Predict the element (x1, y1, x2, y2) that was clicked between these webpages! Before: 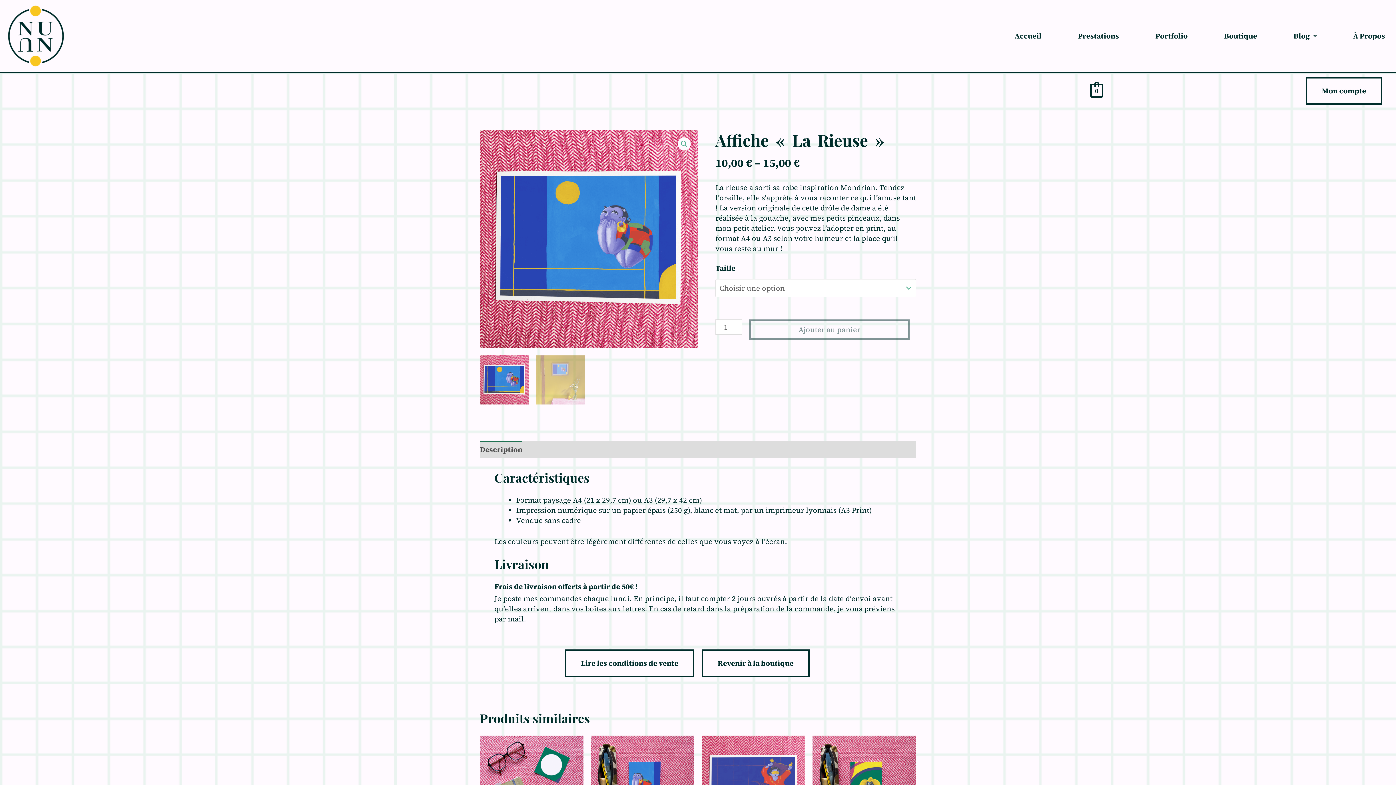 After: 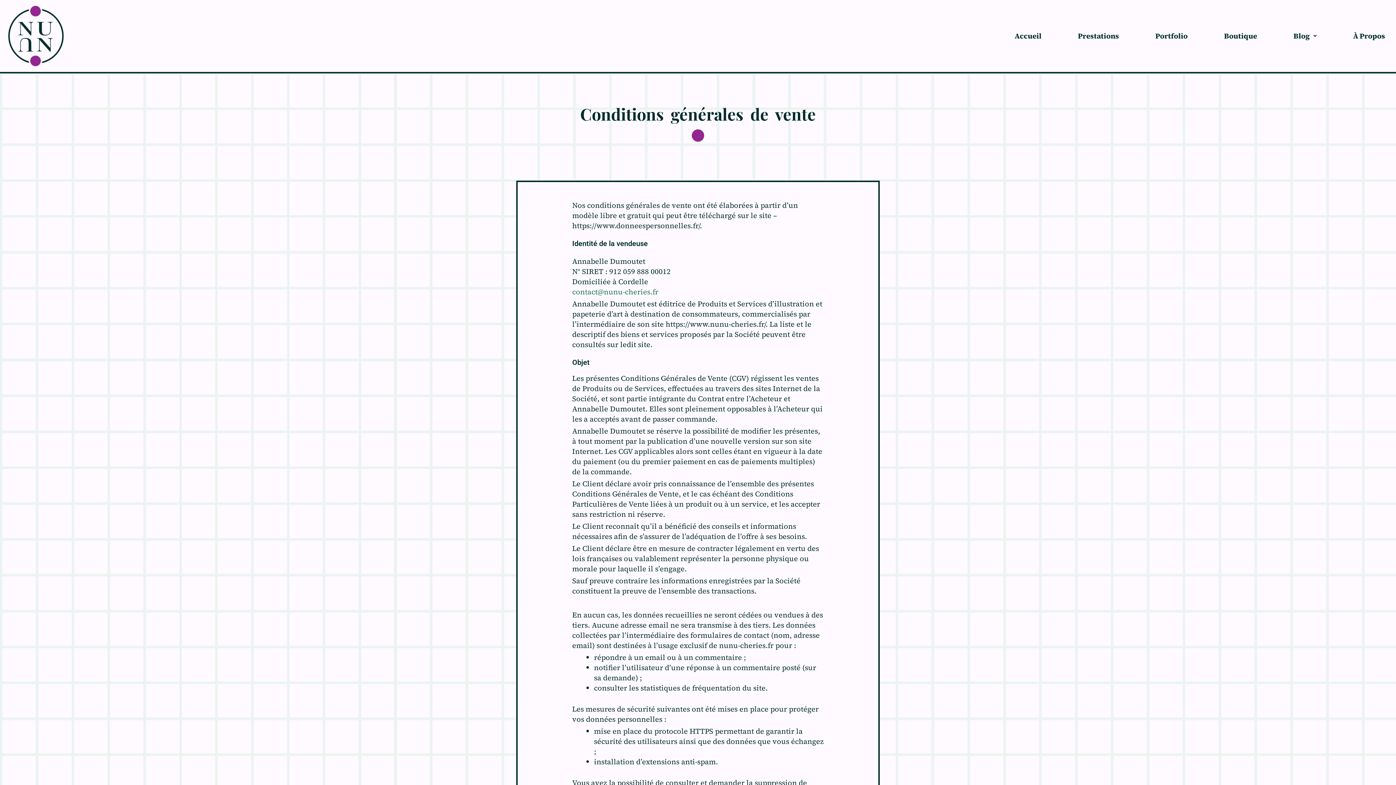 Action: bbox: (565, 649, 694, 677) label: Lire les conditions de vente